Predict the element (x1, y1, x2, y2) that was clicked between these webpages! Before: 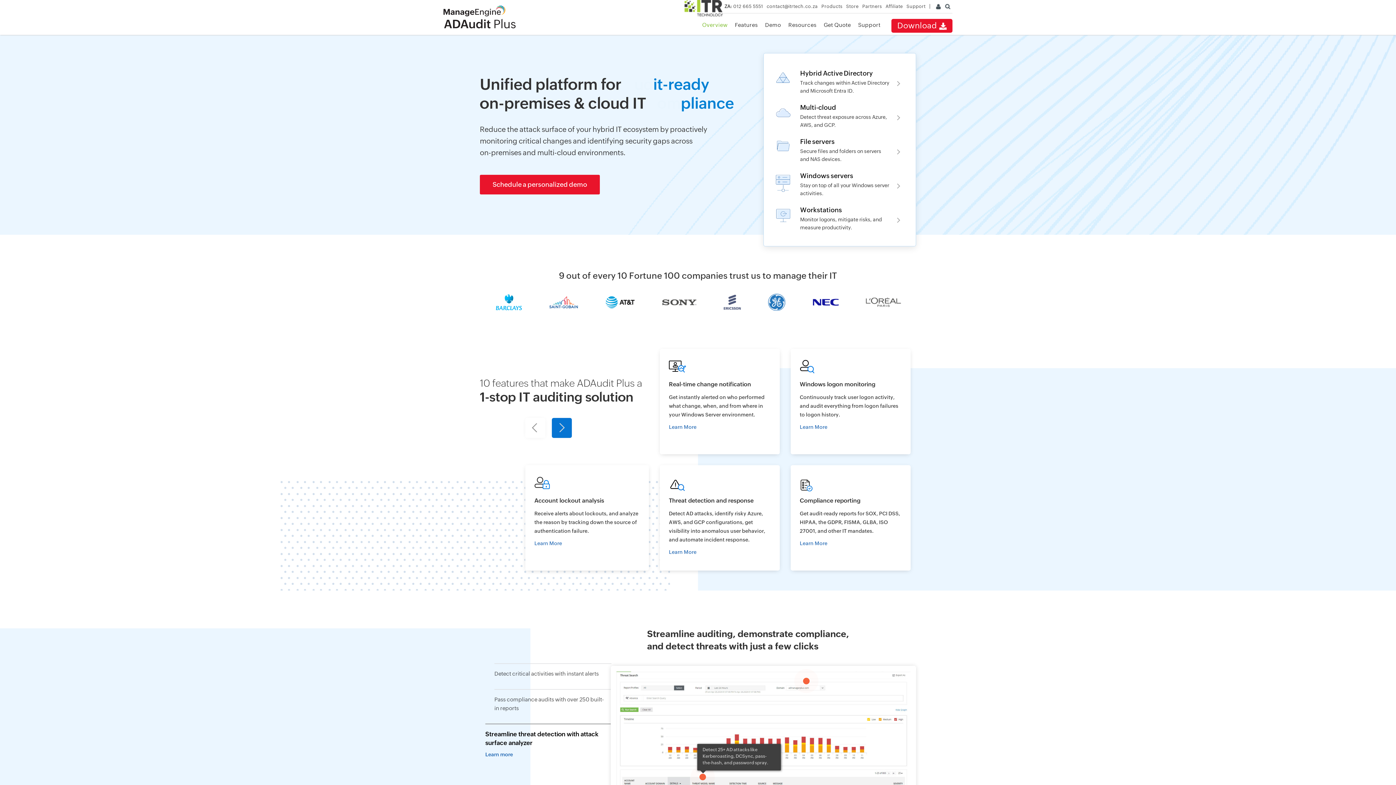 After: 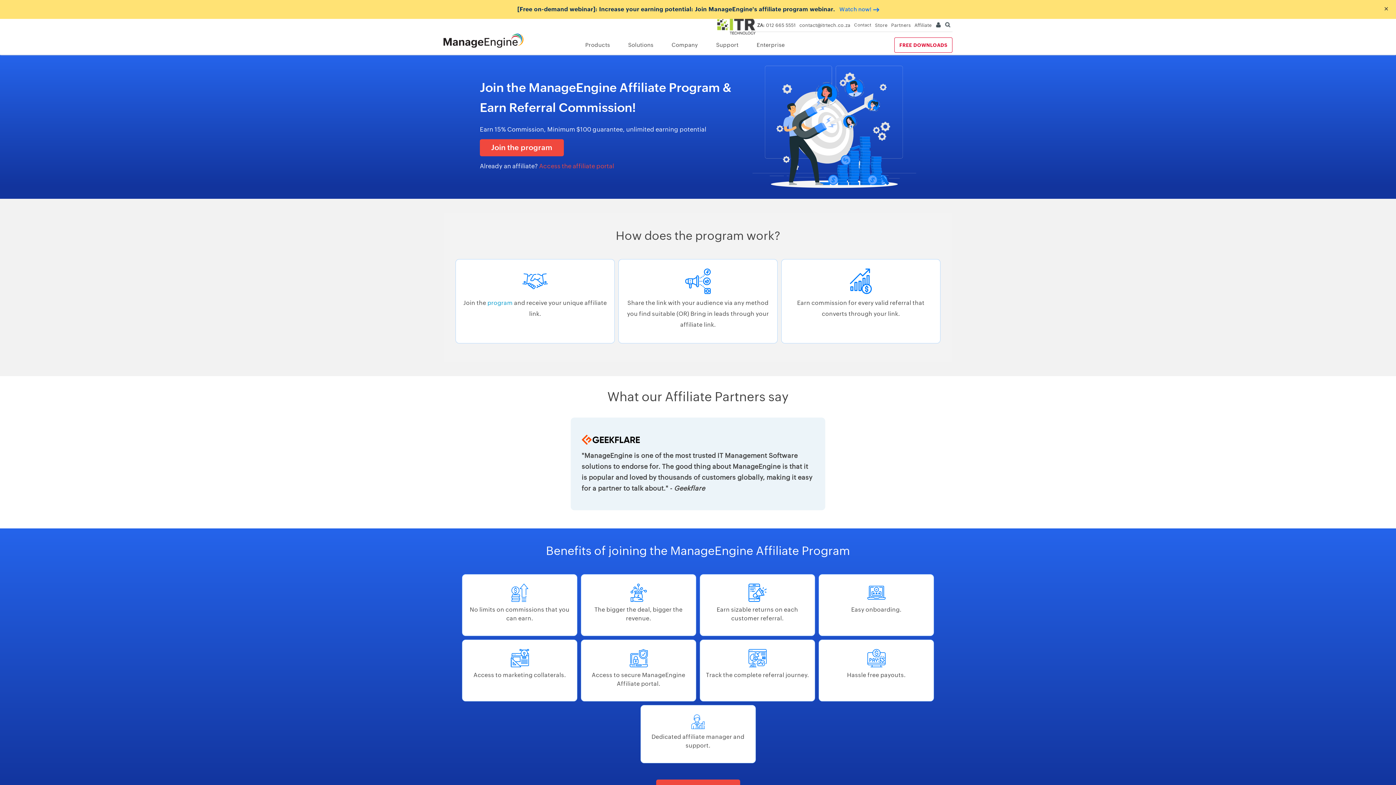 Action: label: Affiliate bbox: (885, 3, 903, 9)